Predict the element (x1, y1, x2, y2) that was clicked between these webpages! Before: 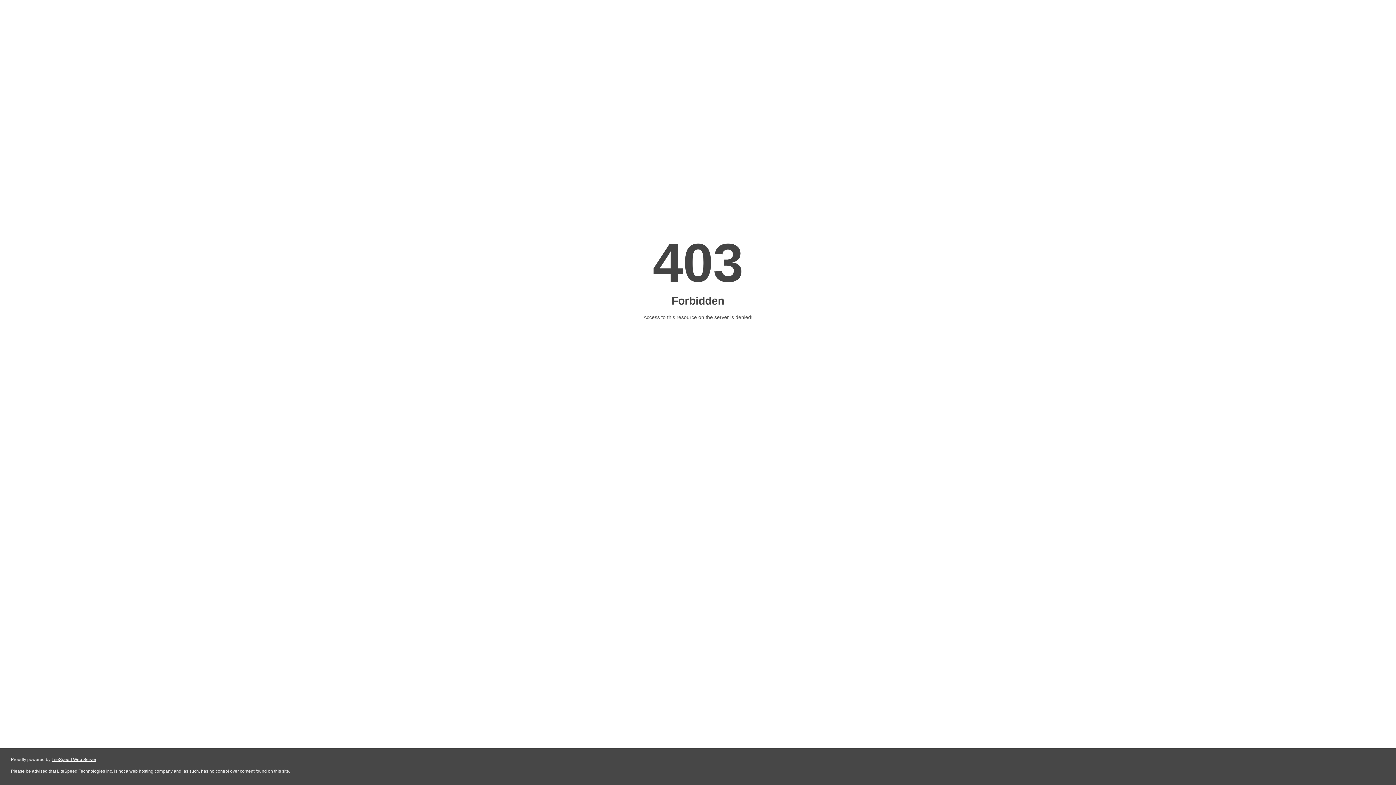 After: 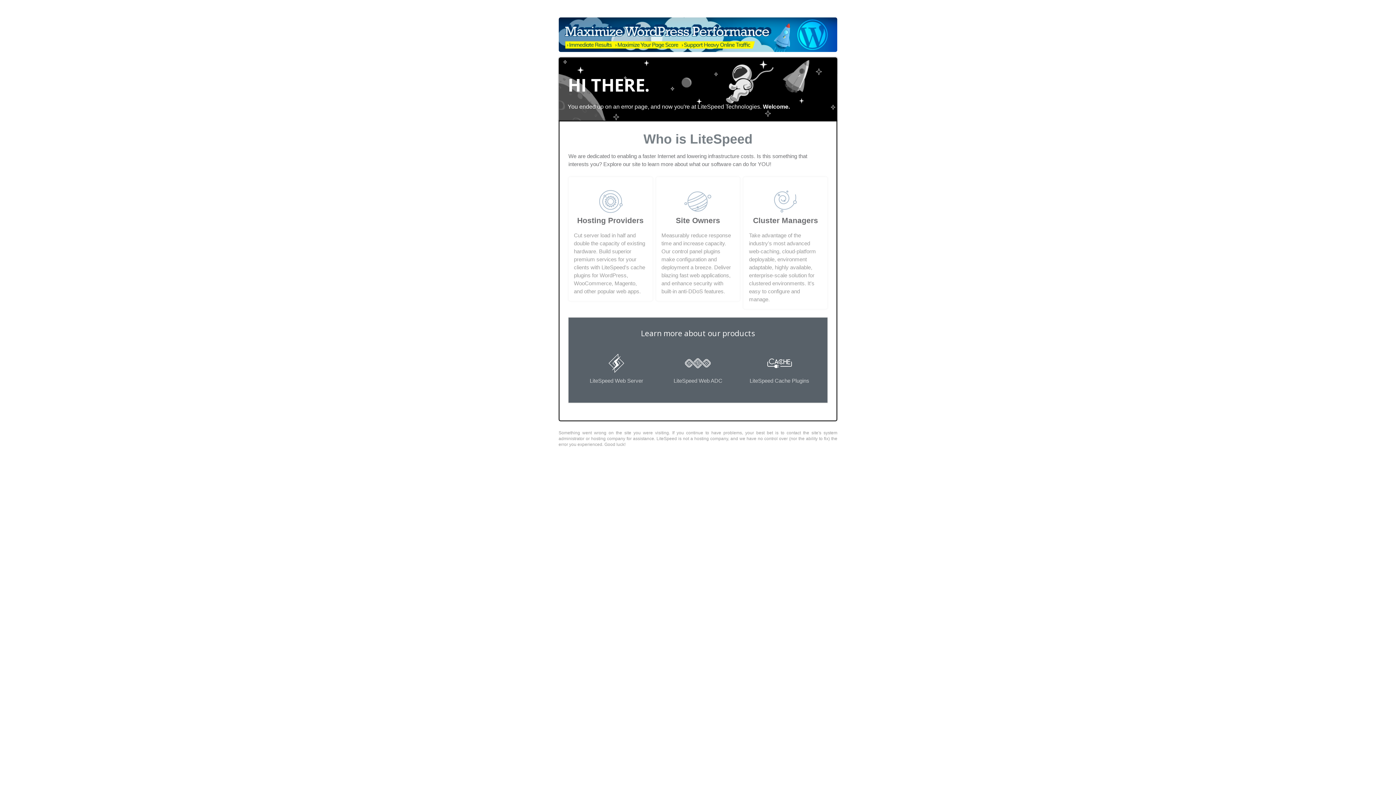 Action: bbox: (51, 757, 96, 762) label: LiteSpeed Web Server